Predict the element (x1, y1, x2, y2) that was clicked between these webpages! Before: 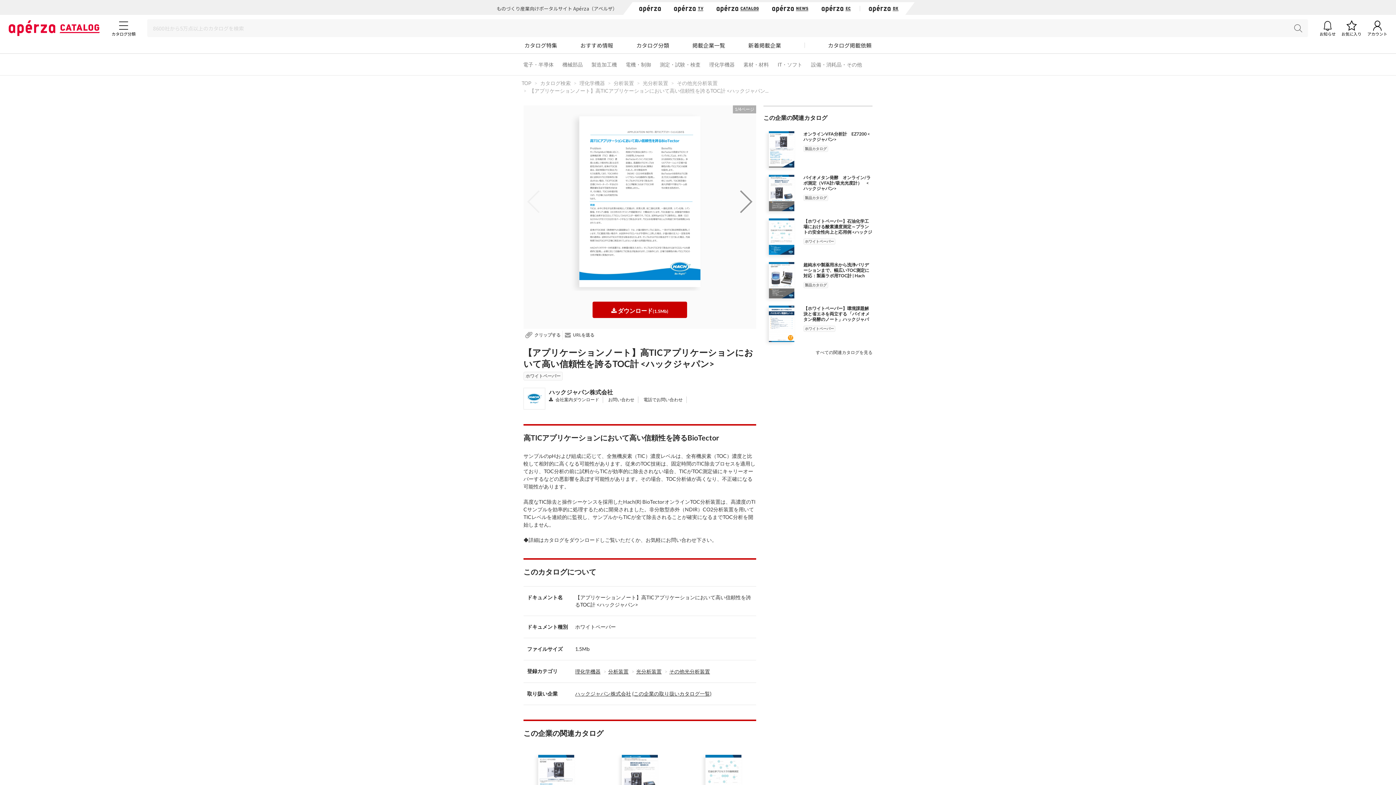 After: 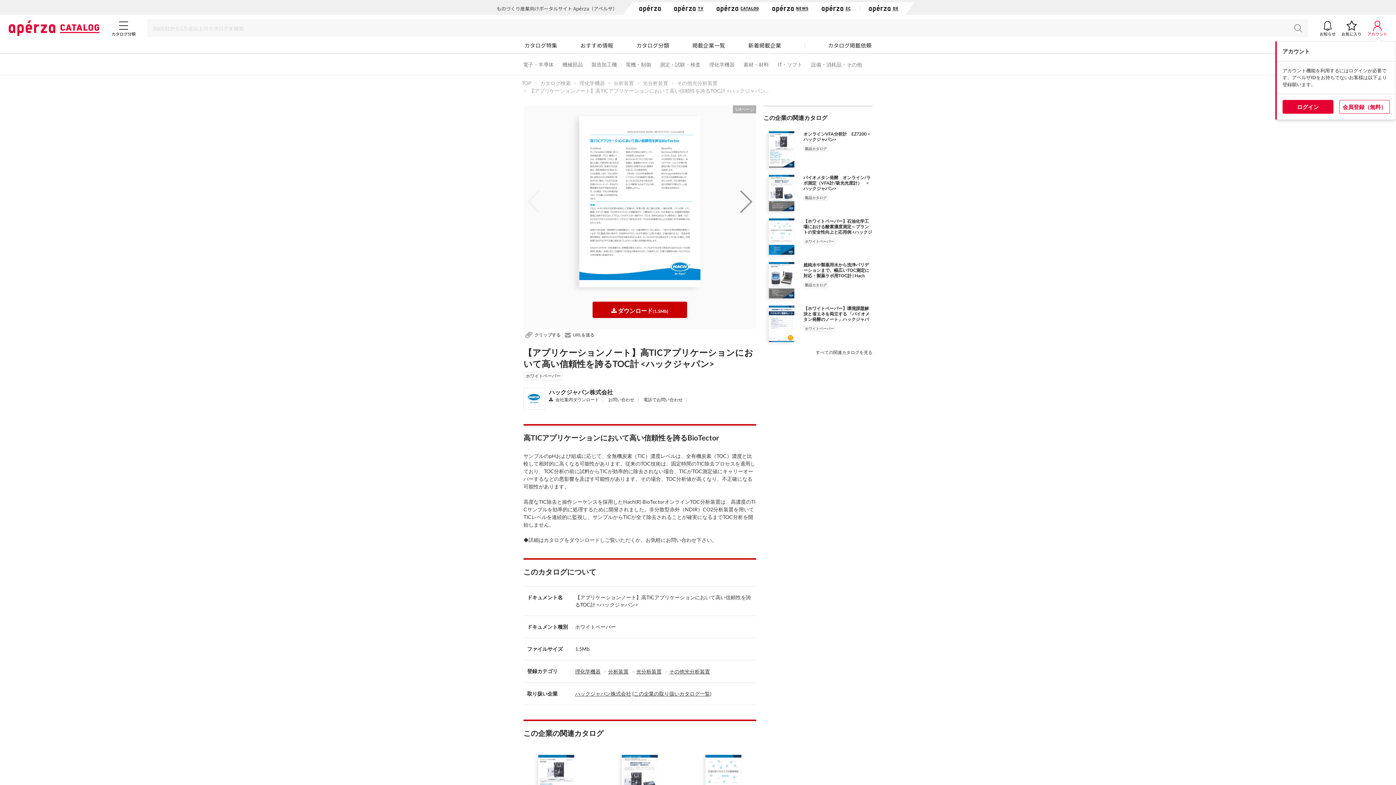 Action: label: アカウント bbox: (1367, 19, 1387, 36)